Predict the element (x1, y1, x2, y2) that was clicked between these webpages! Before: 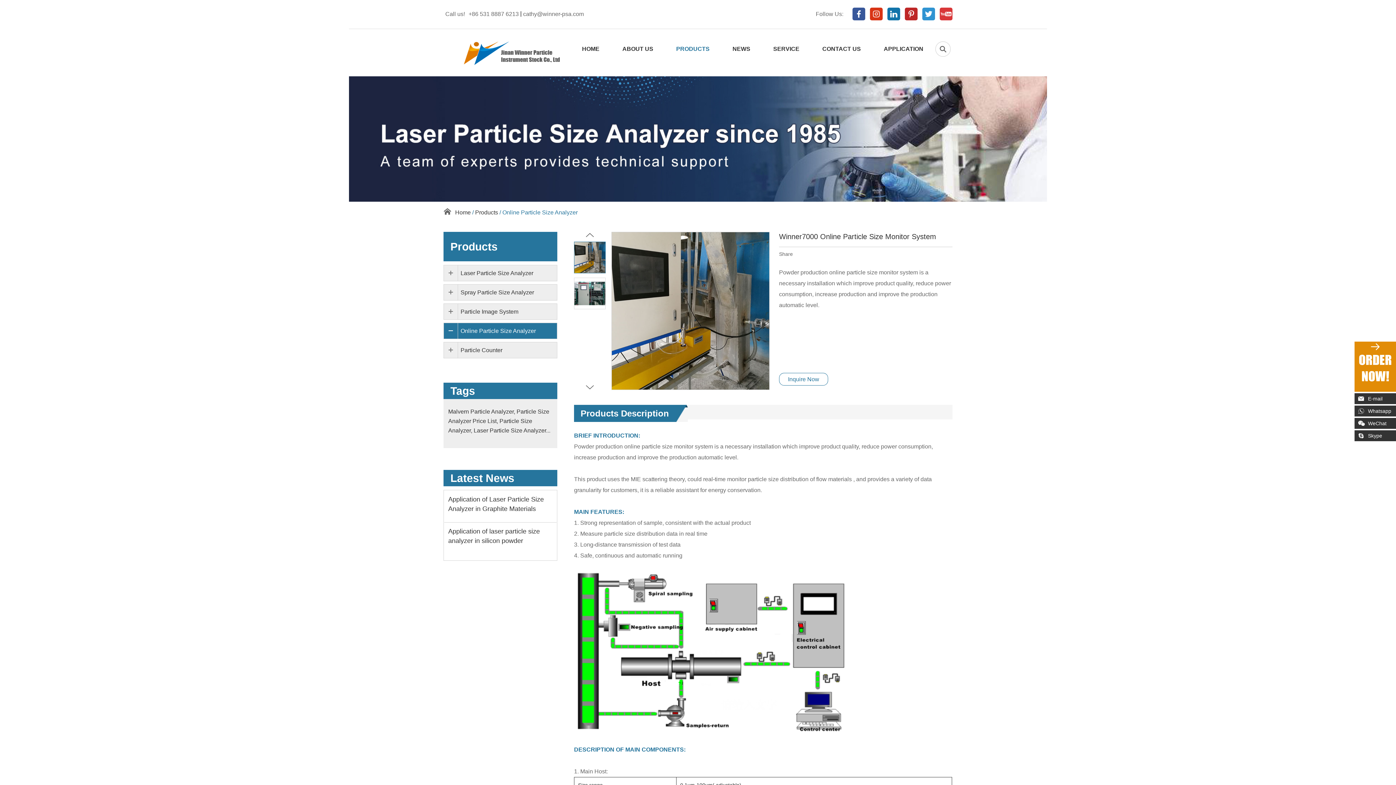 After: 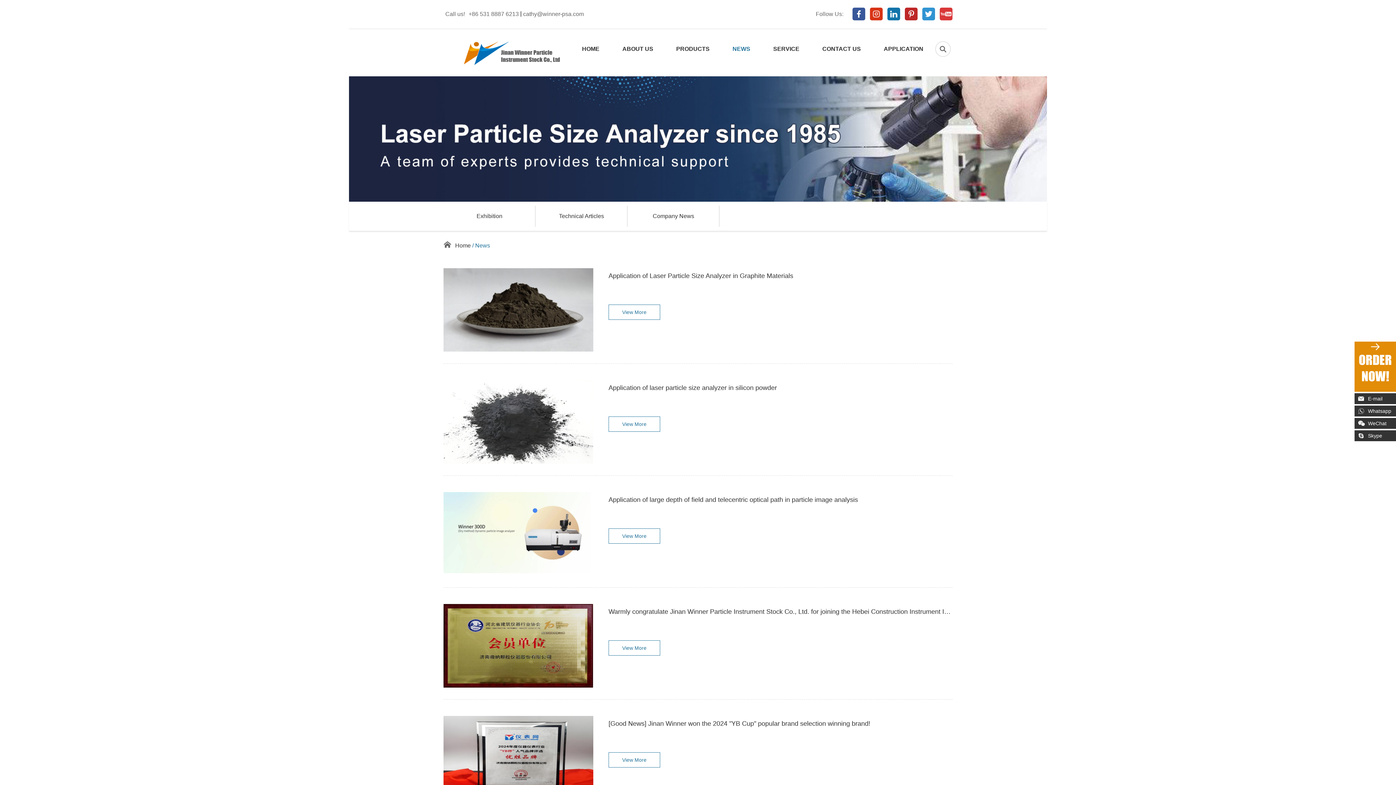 Action: bbox: (443, 470, 557, 486) label: Latest News